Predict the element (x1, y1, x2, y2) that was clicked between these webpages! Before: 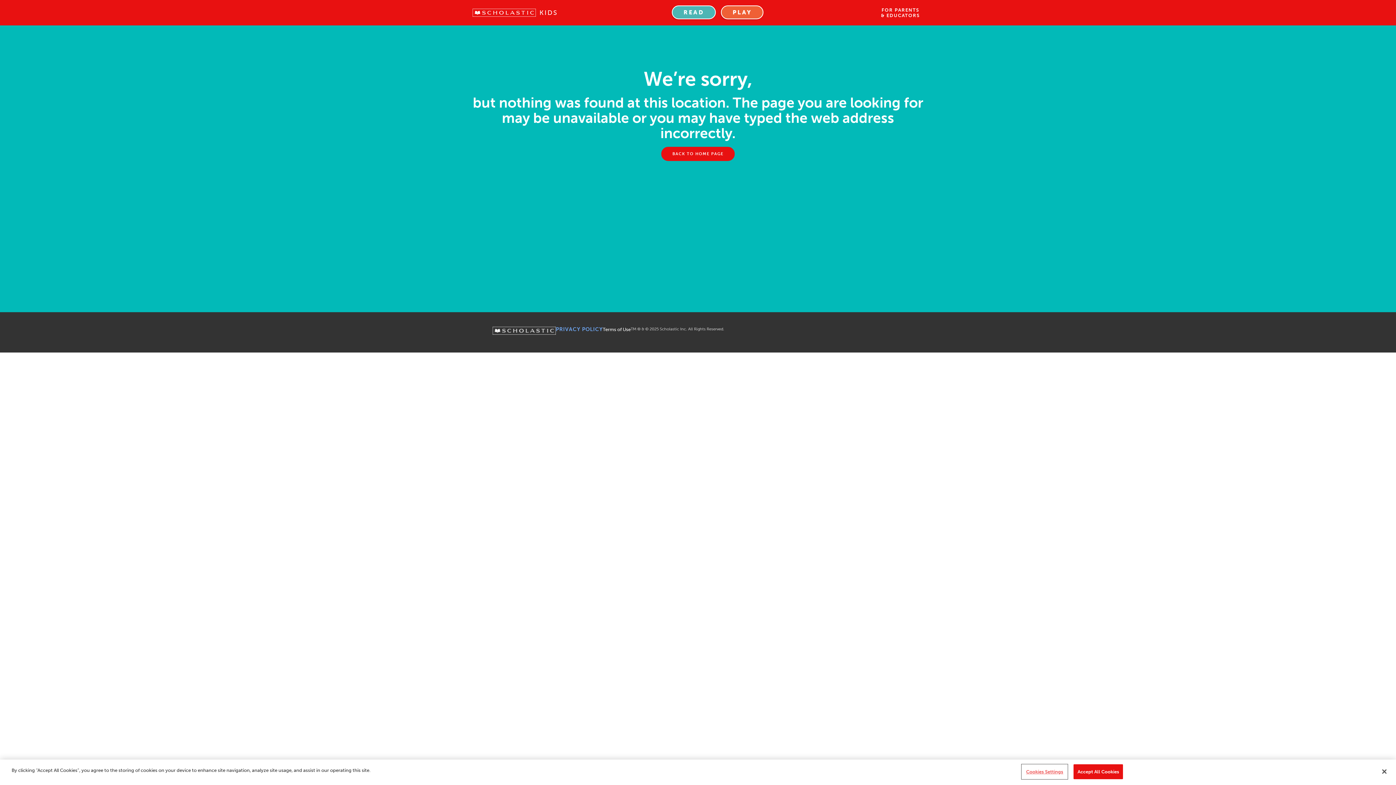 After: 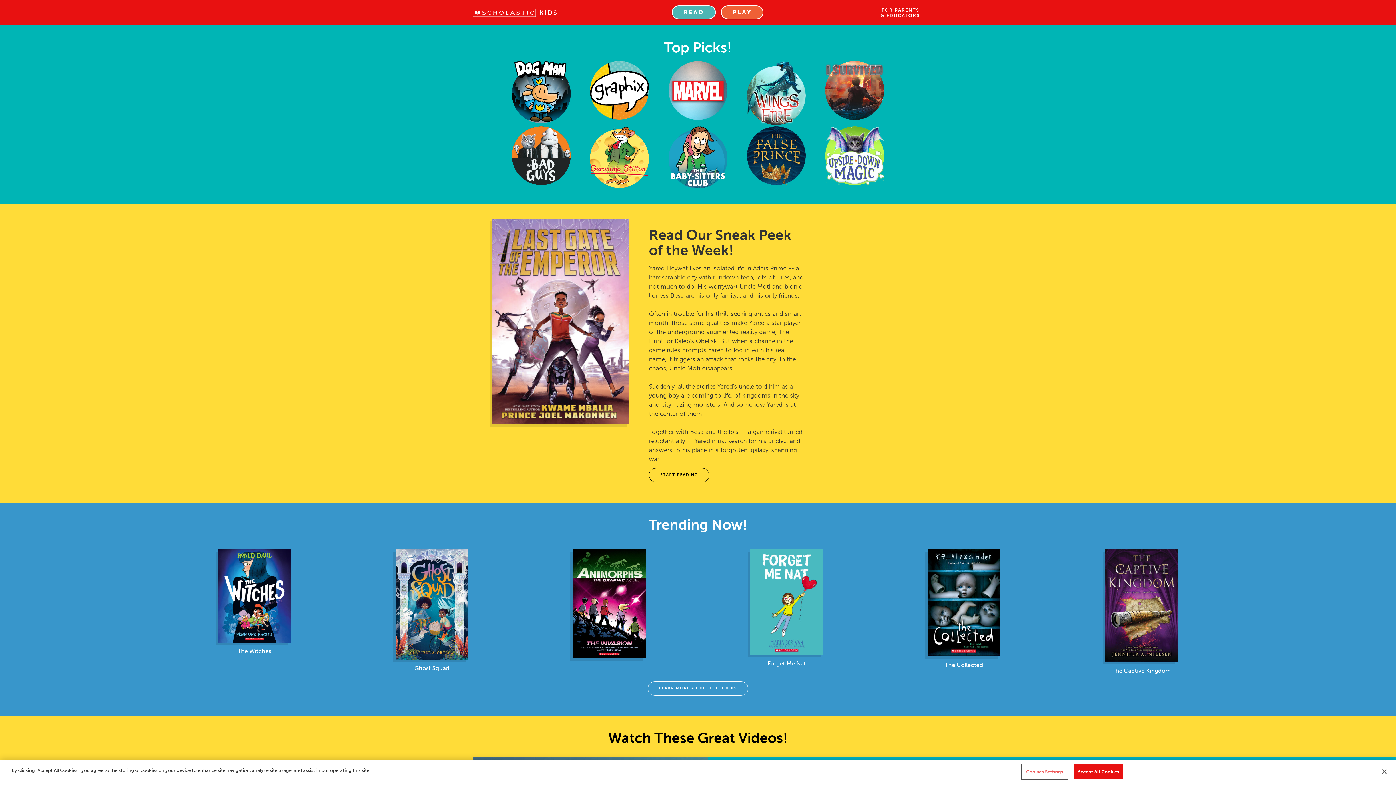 Action: bbox: (672, 5, 716, 19) label: READ